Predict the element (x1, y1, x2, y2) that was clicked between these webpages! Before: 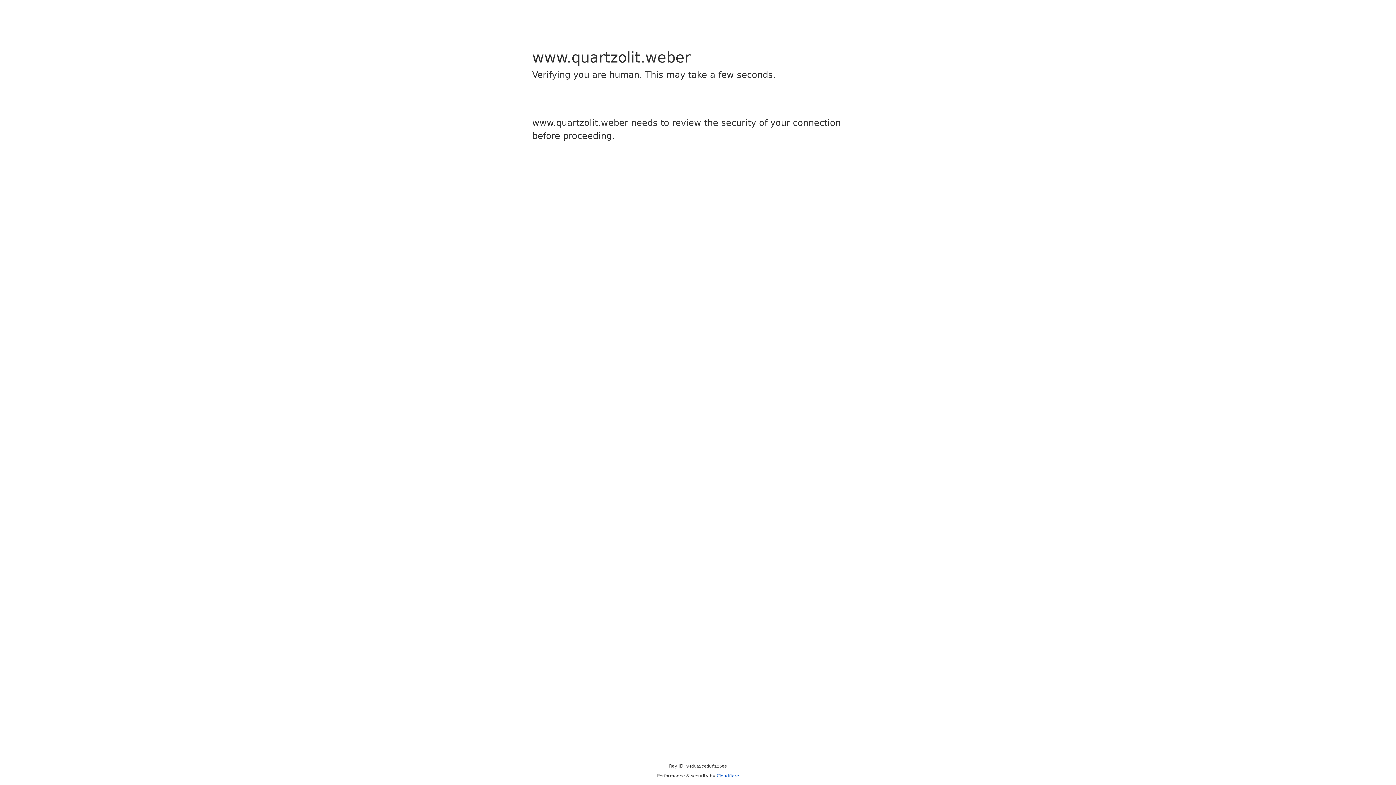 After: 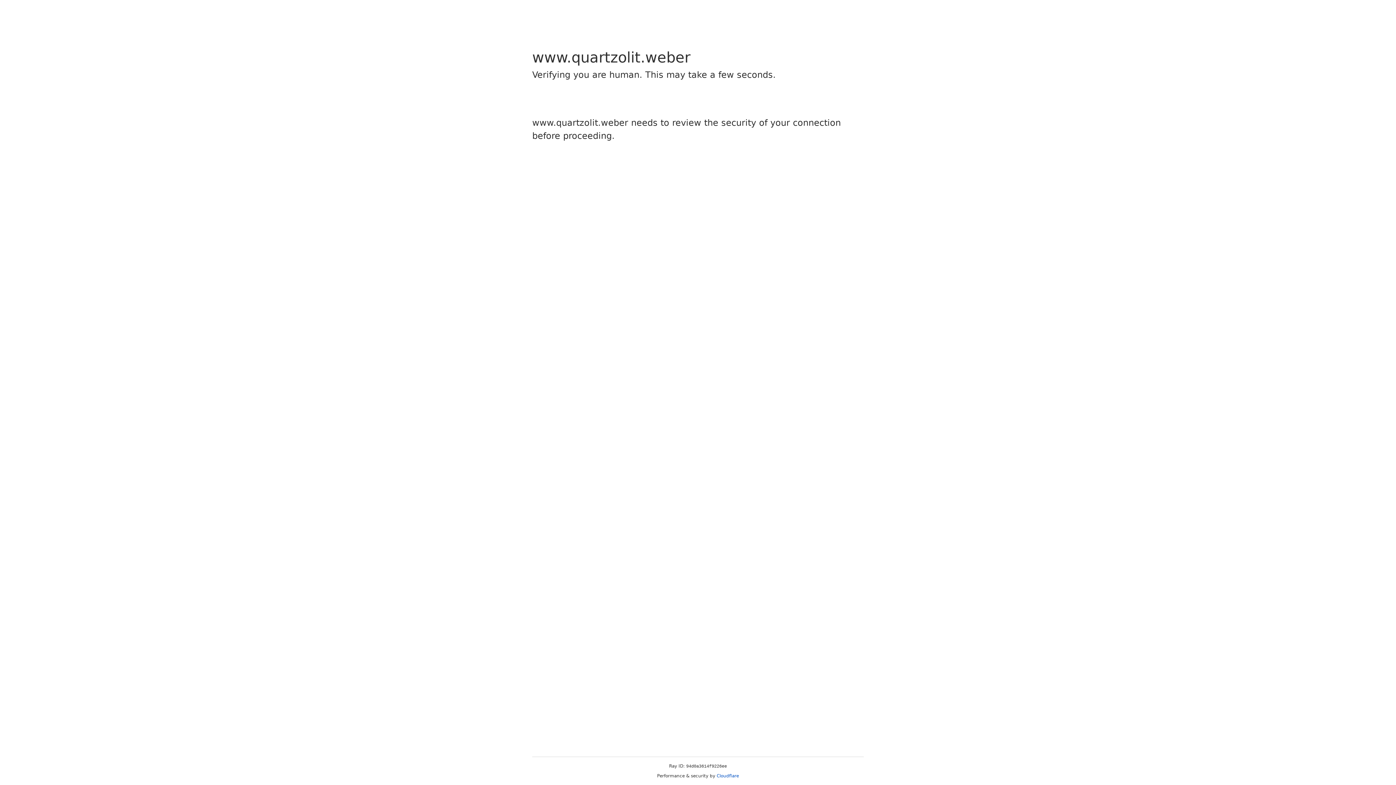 Action: bbox: (716, 773, 739, 778) label: Cloudflare